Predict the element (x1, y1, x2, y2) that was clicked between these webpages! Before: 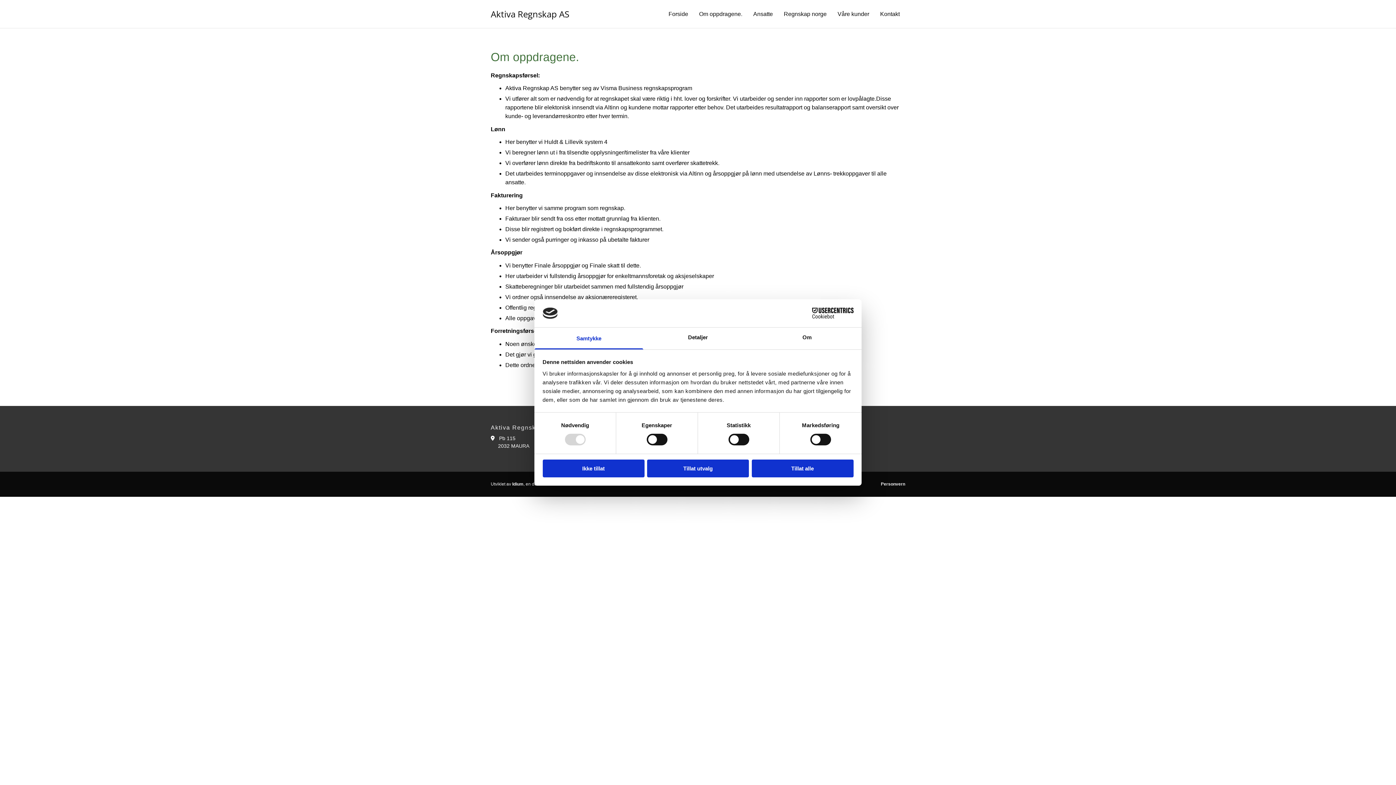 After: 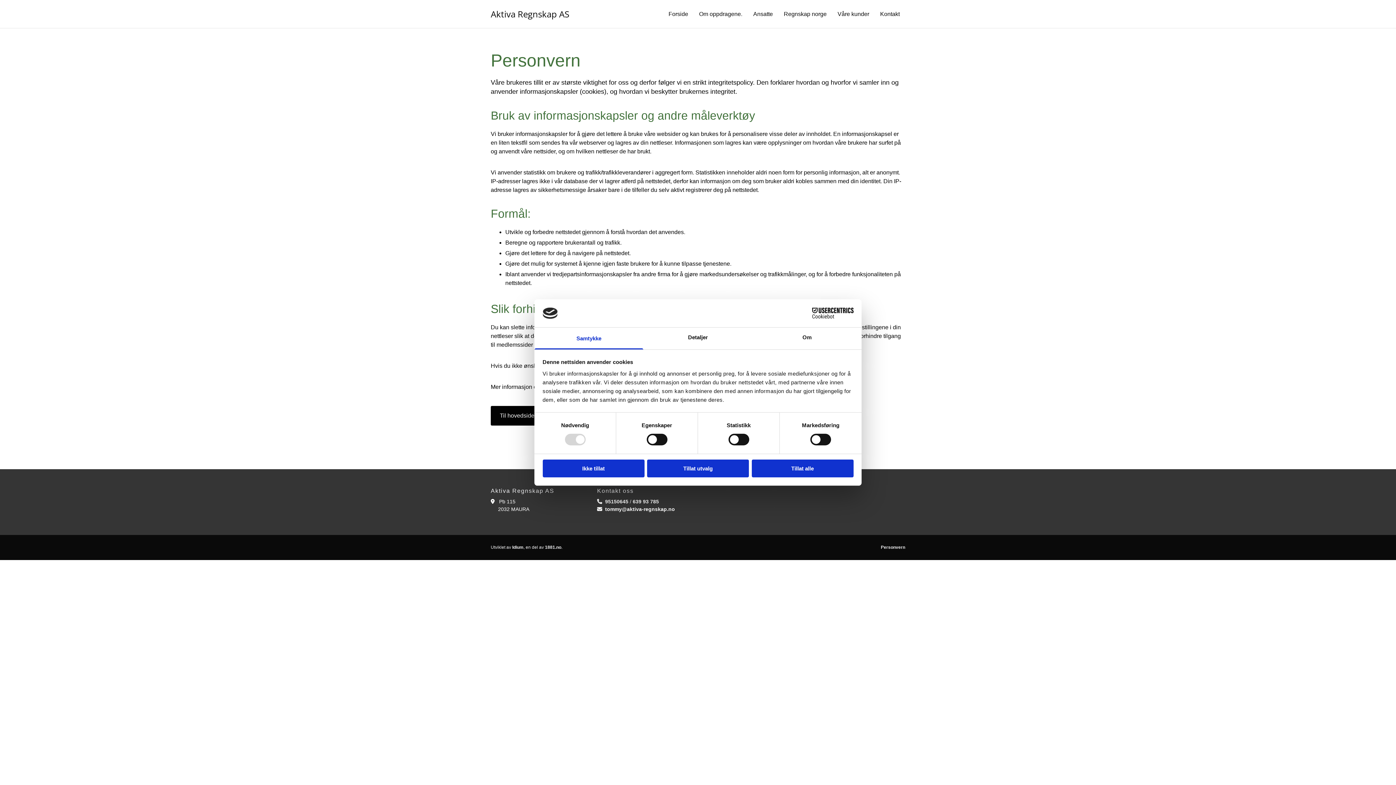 Action: label: Personvern bbox: (881, 481, 905, 486)